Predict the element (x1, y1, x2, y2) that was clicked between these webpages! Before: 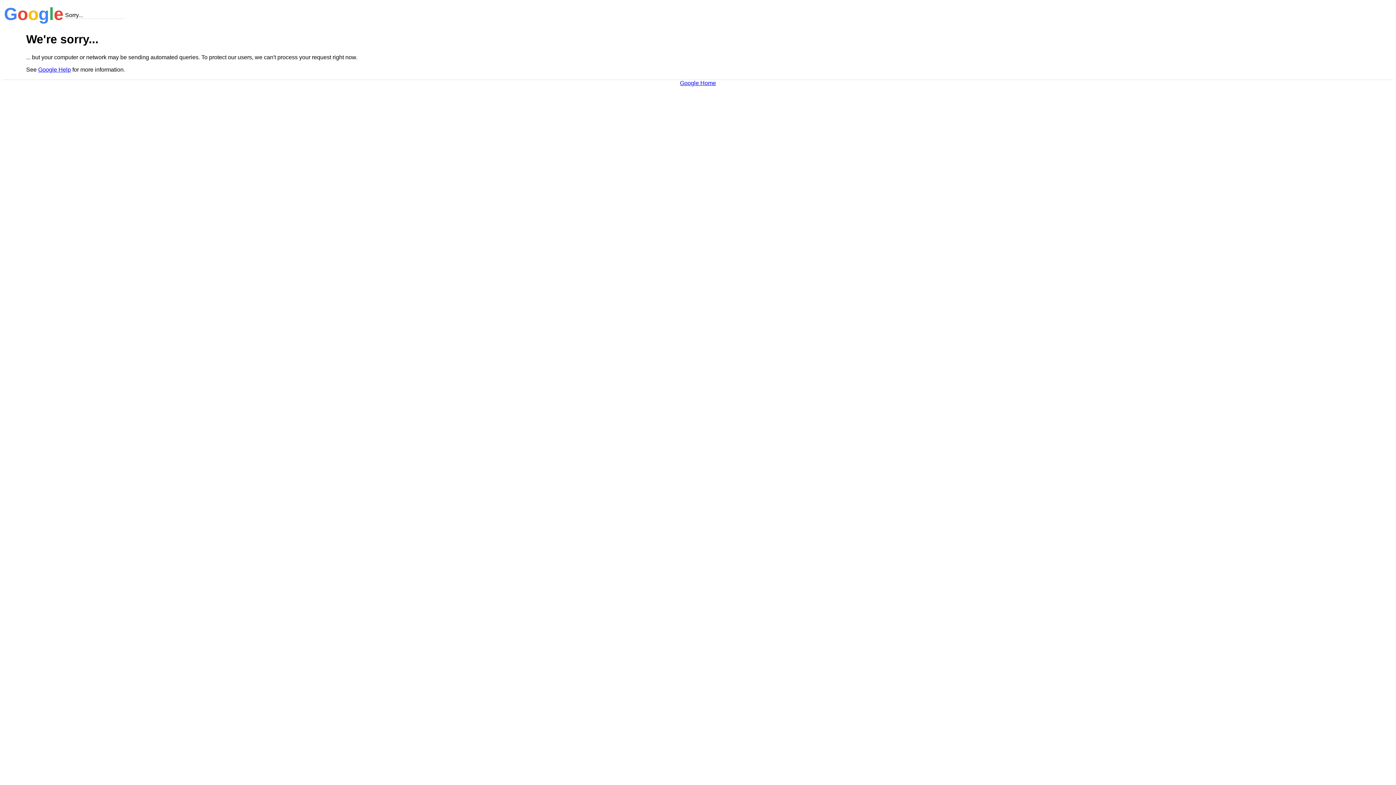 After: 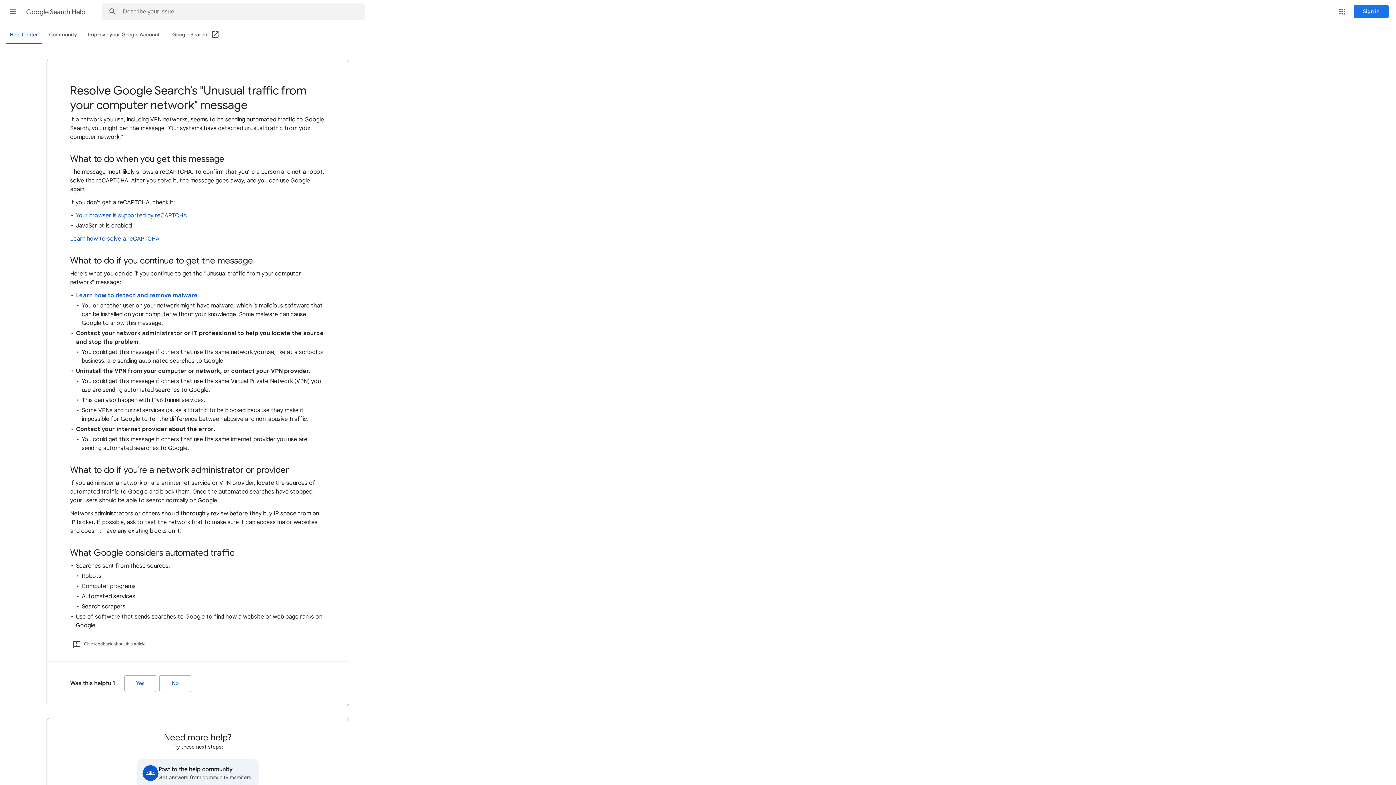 Action: bbox: (38, 66, 70, 72) label: Google Help